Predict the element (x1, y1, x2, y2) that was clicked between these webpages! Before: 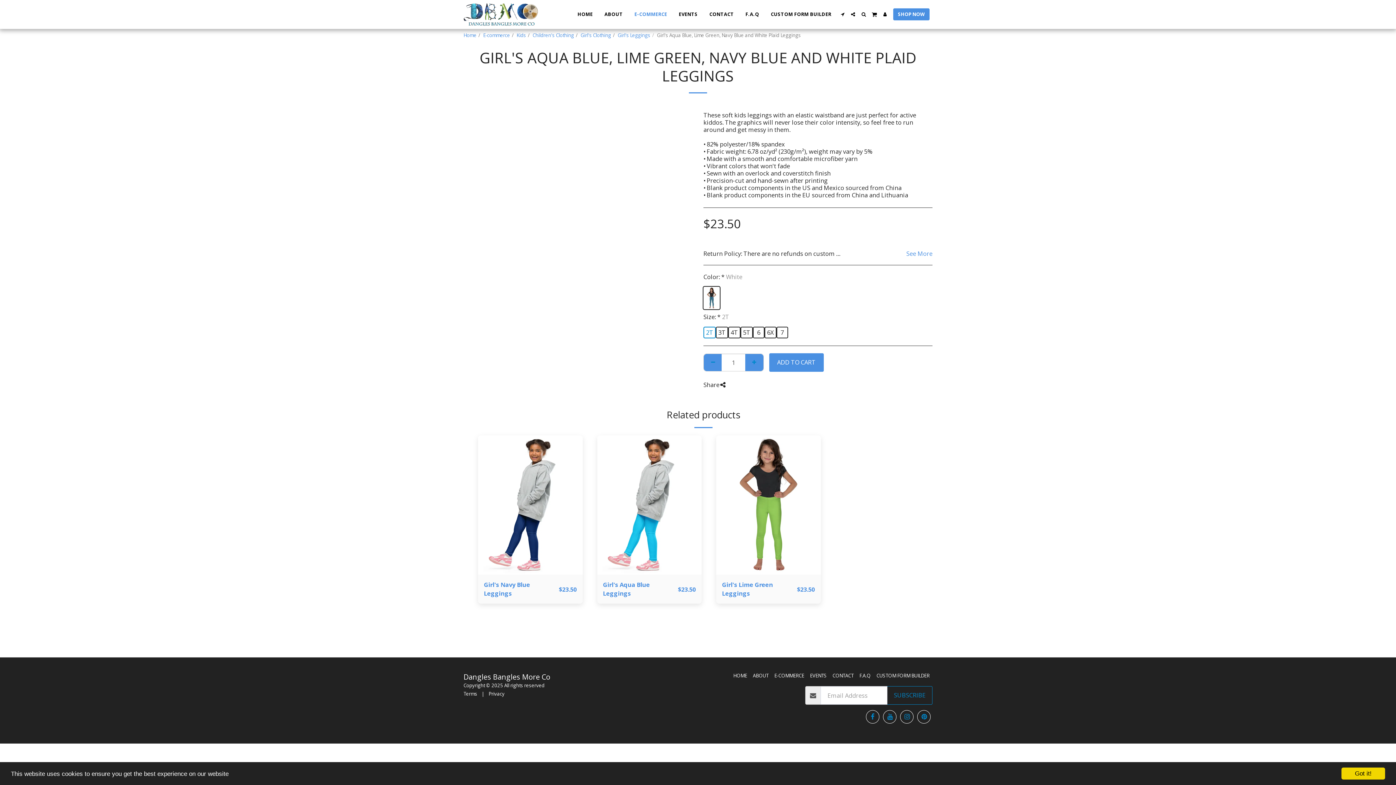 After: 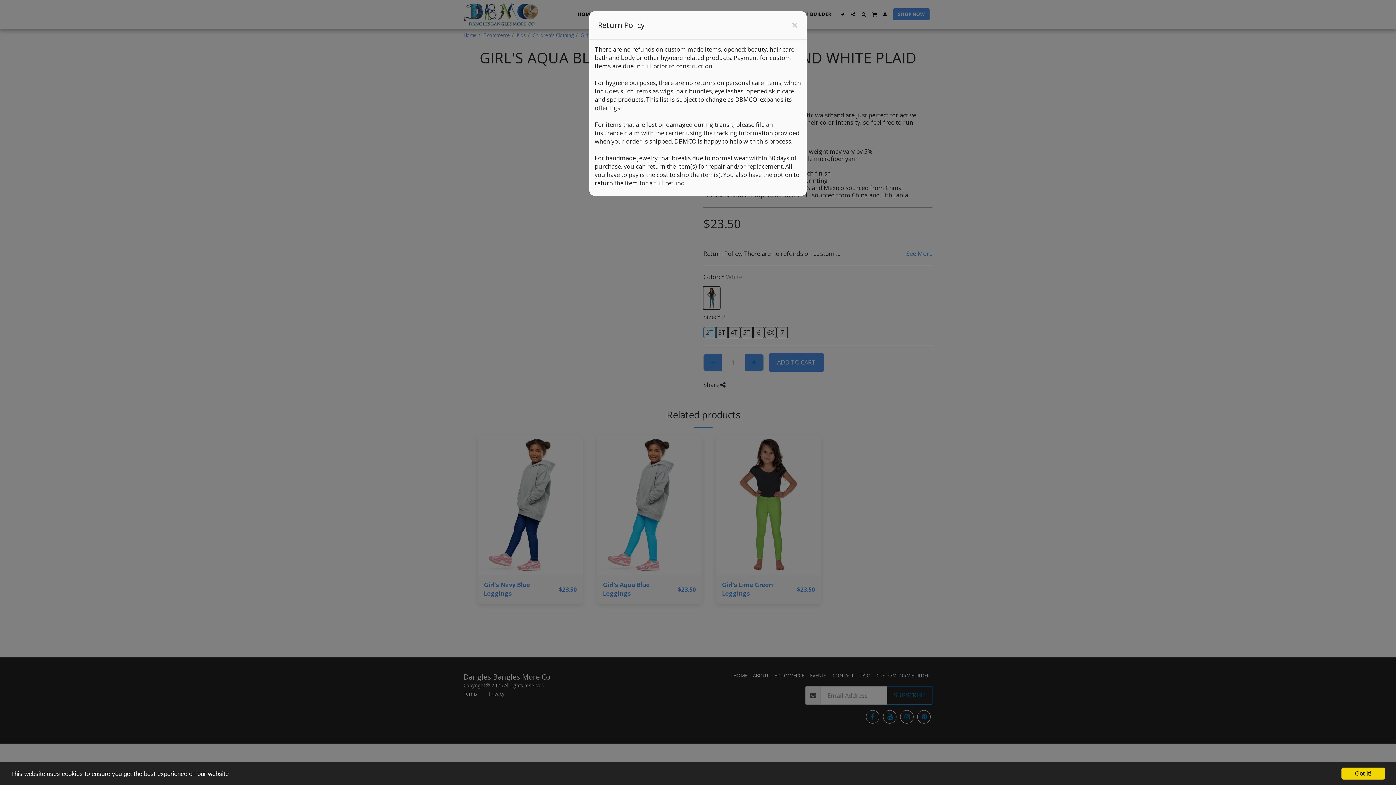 Action: label: See More bbox: (906, 249, 932, 257)